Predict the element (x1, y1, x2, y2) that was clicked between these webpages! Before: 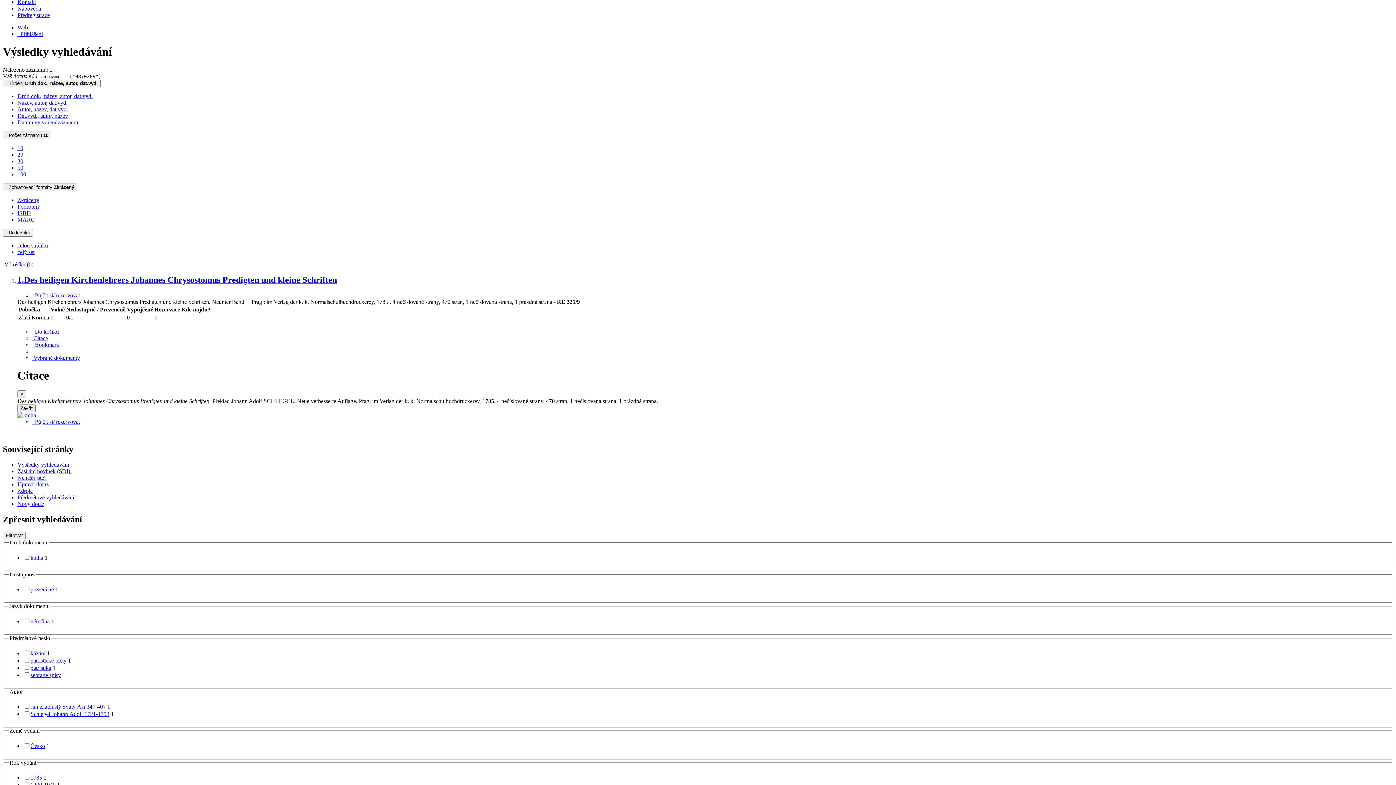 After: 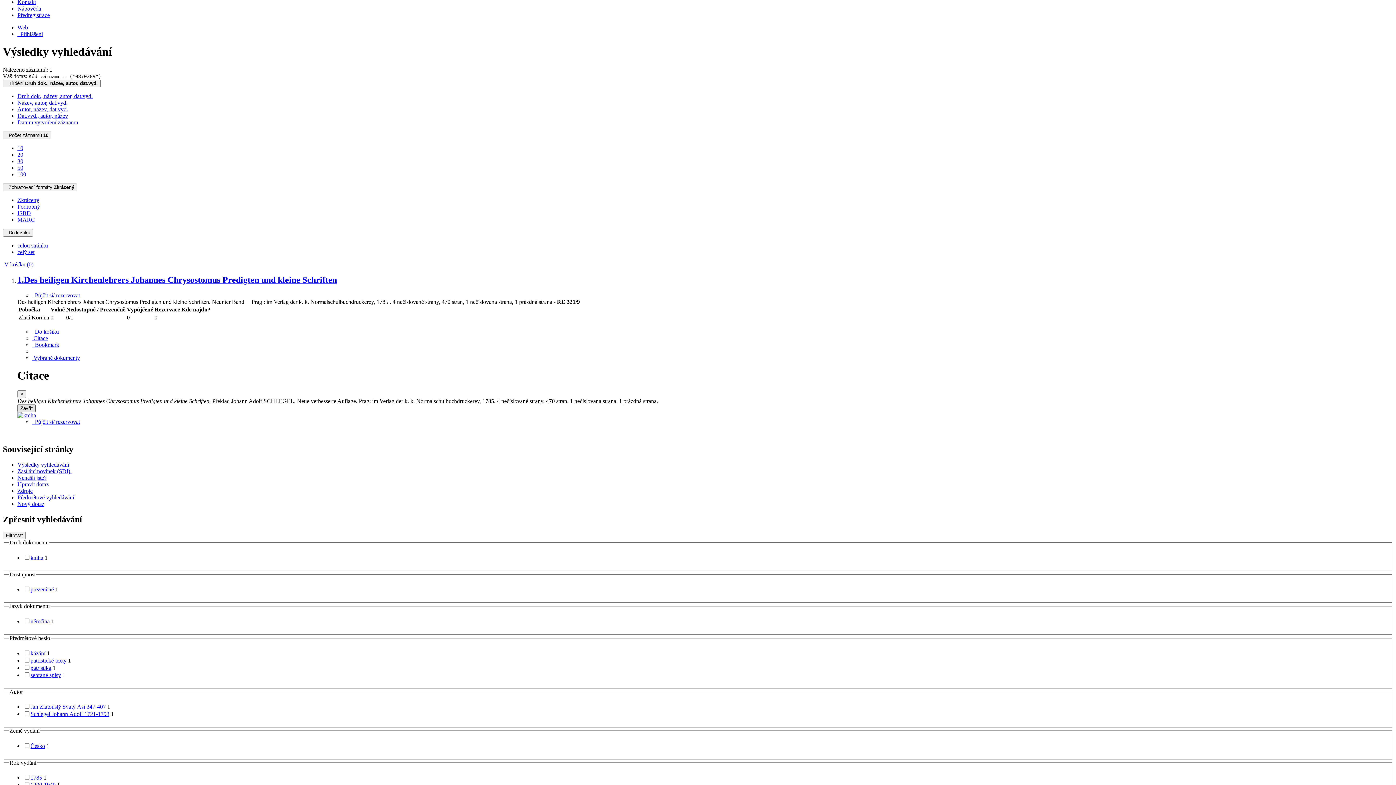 Action: label: Zavřít bbox: (17, 398, 35, 405)